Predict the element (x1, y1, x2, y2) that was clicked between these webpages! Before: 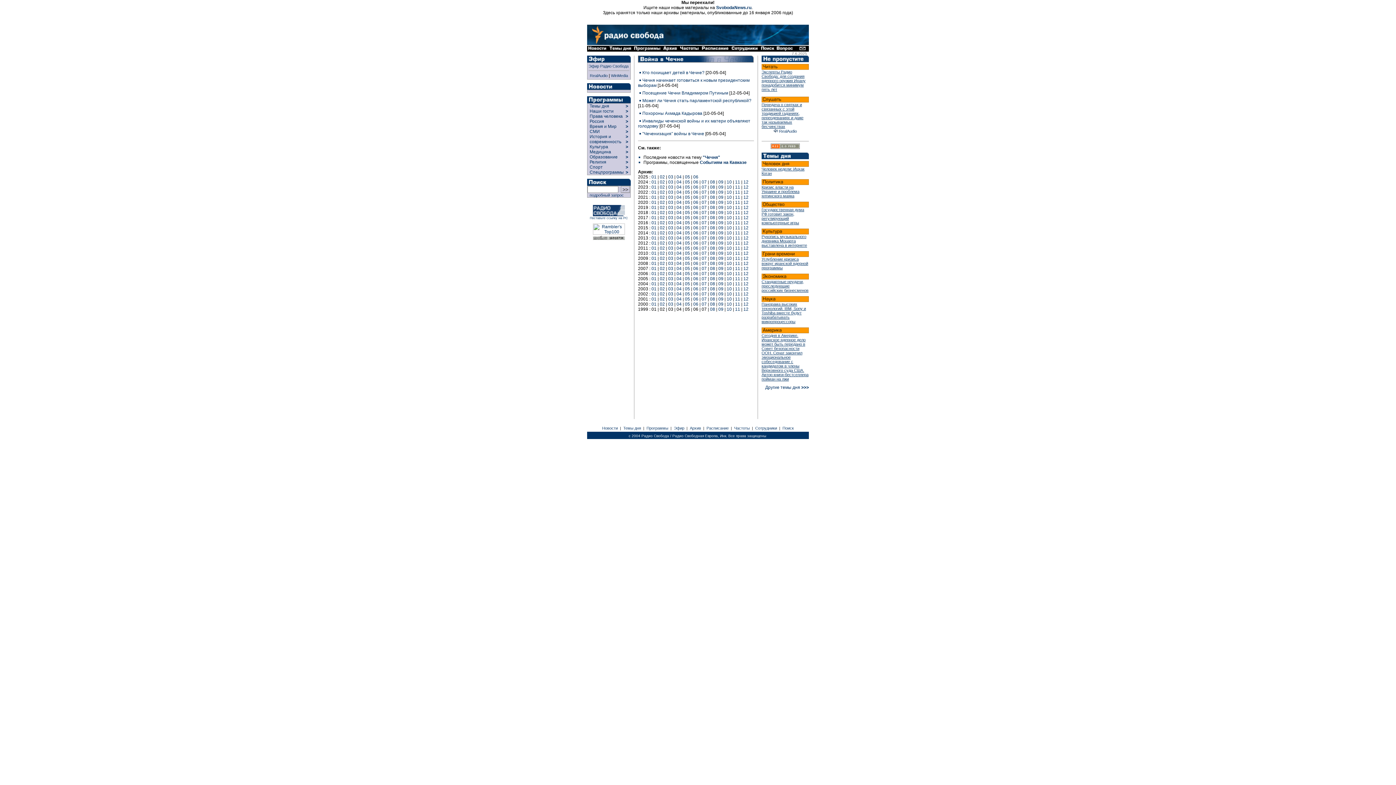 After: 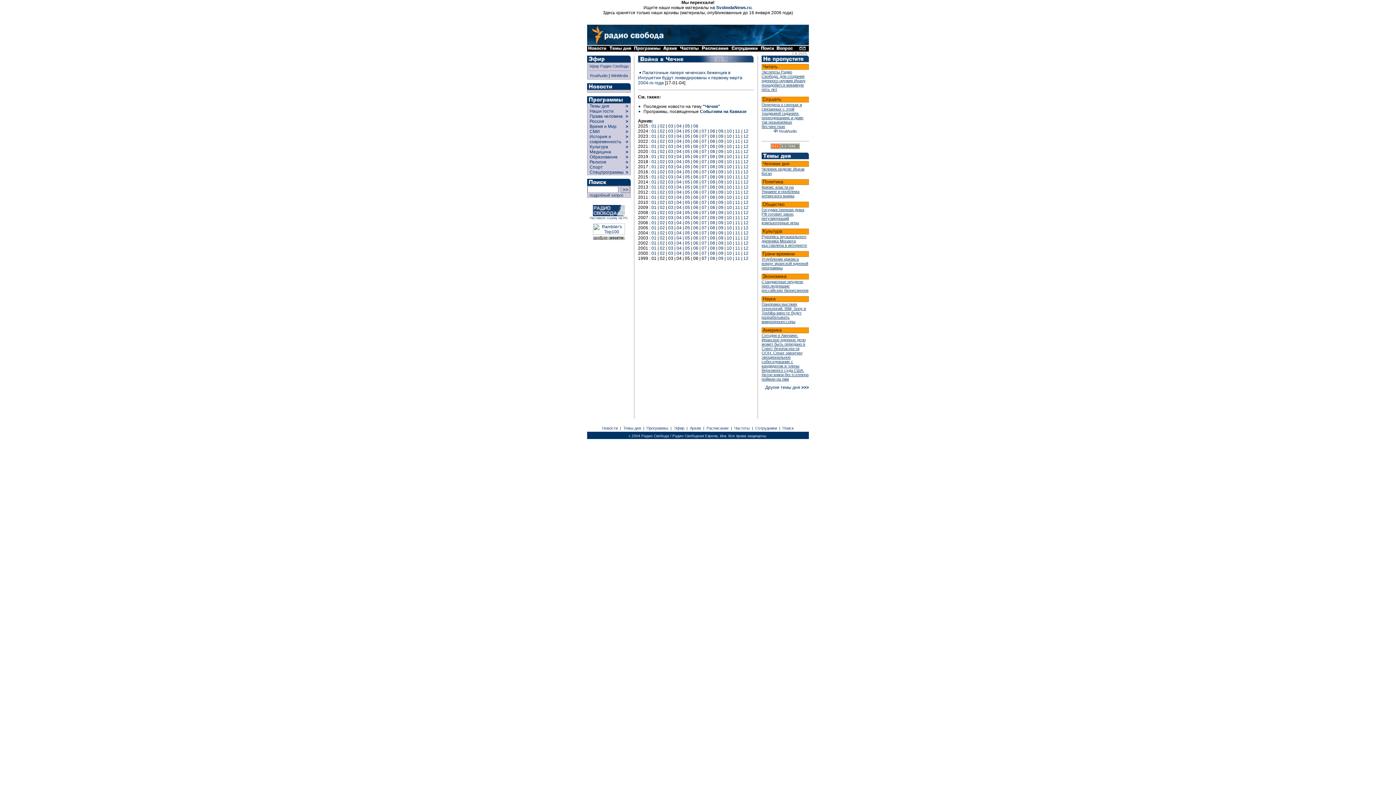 Action: bbox: (651, 281, 656, 286) label: 01